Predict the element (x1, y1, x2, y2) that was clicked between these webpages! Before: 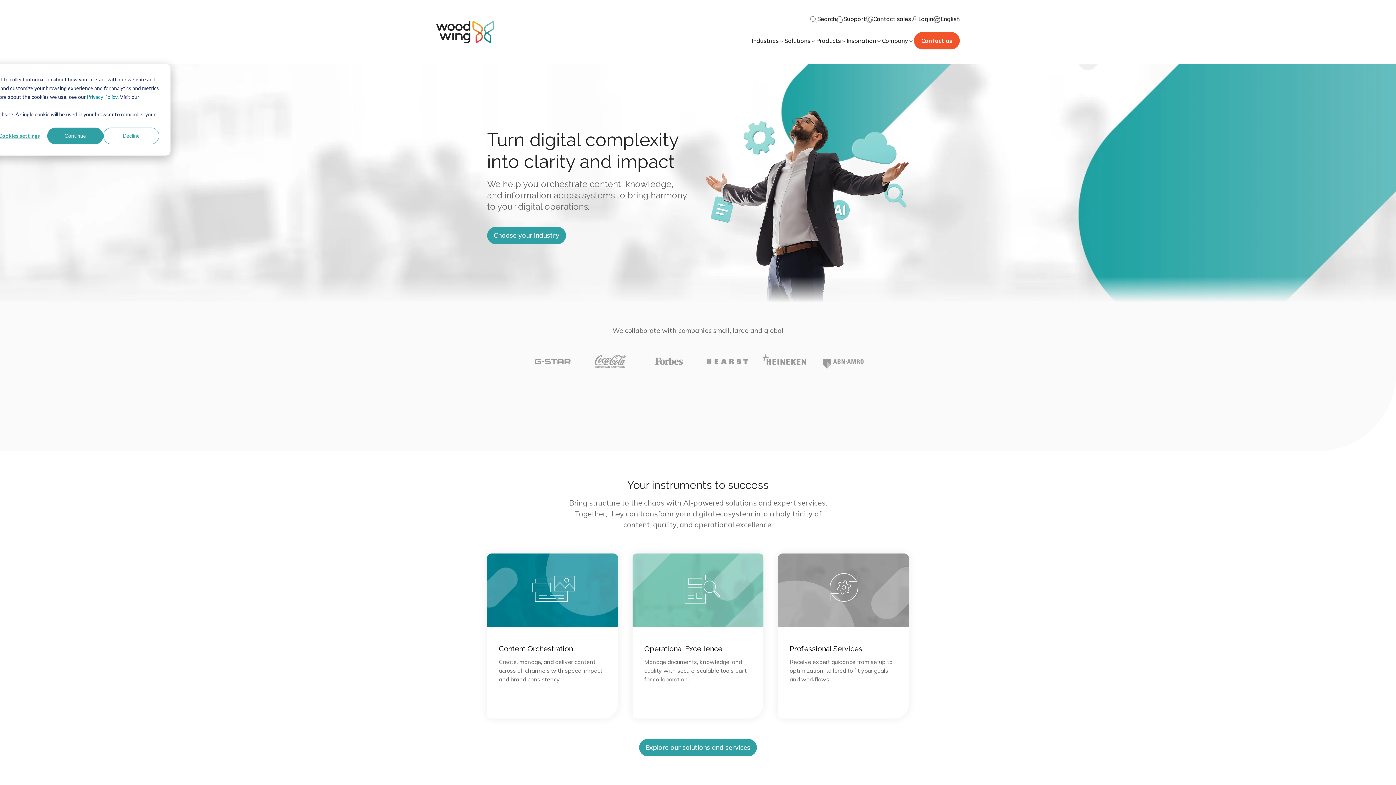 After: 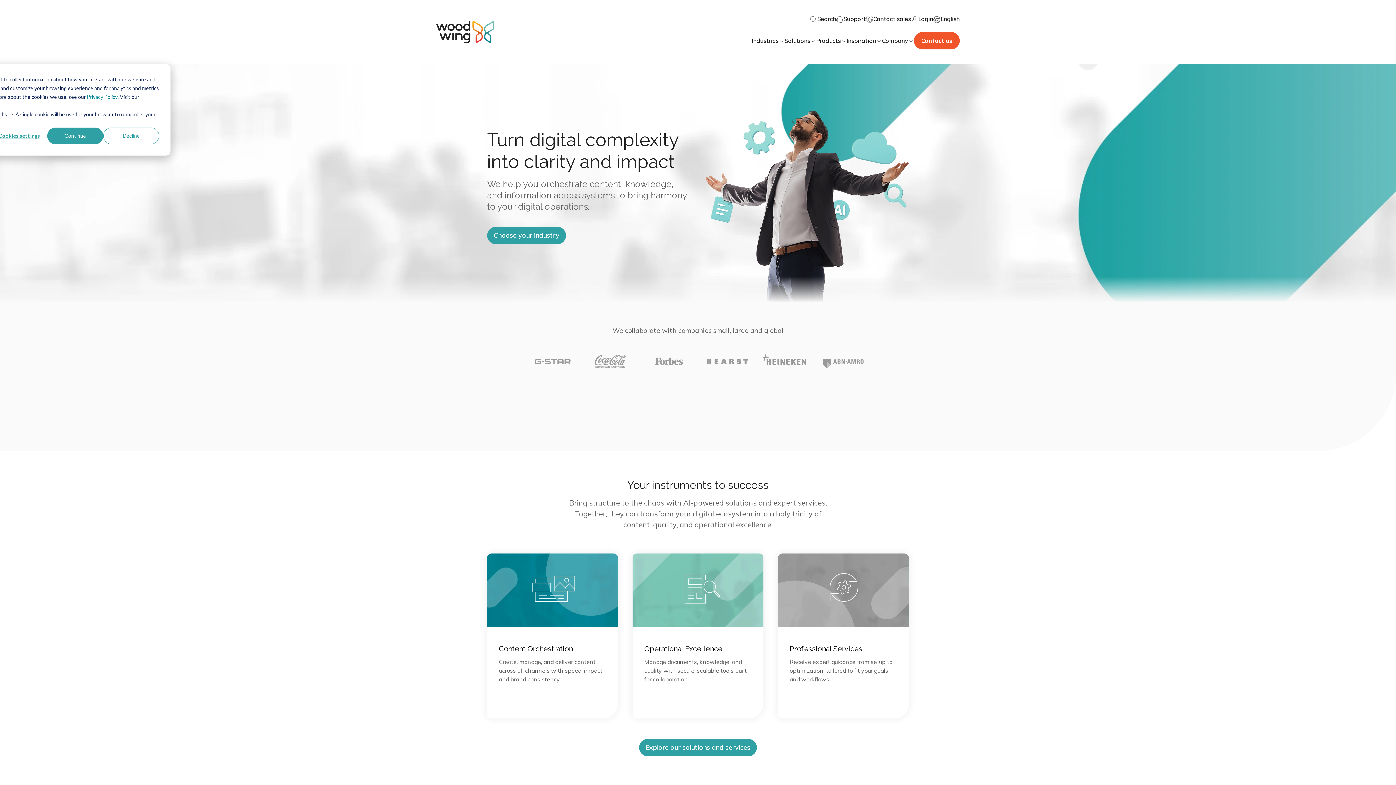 Action: label: Privacy Policy bbox: (86, 92, 117, 101)